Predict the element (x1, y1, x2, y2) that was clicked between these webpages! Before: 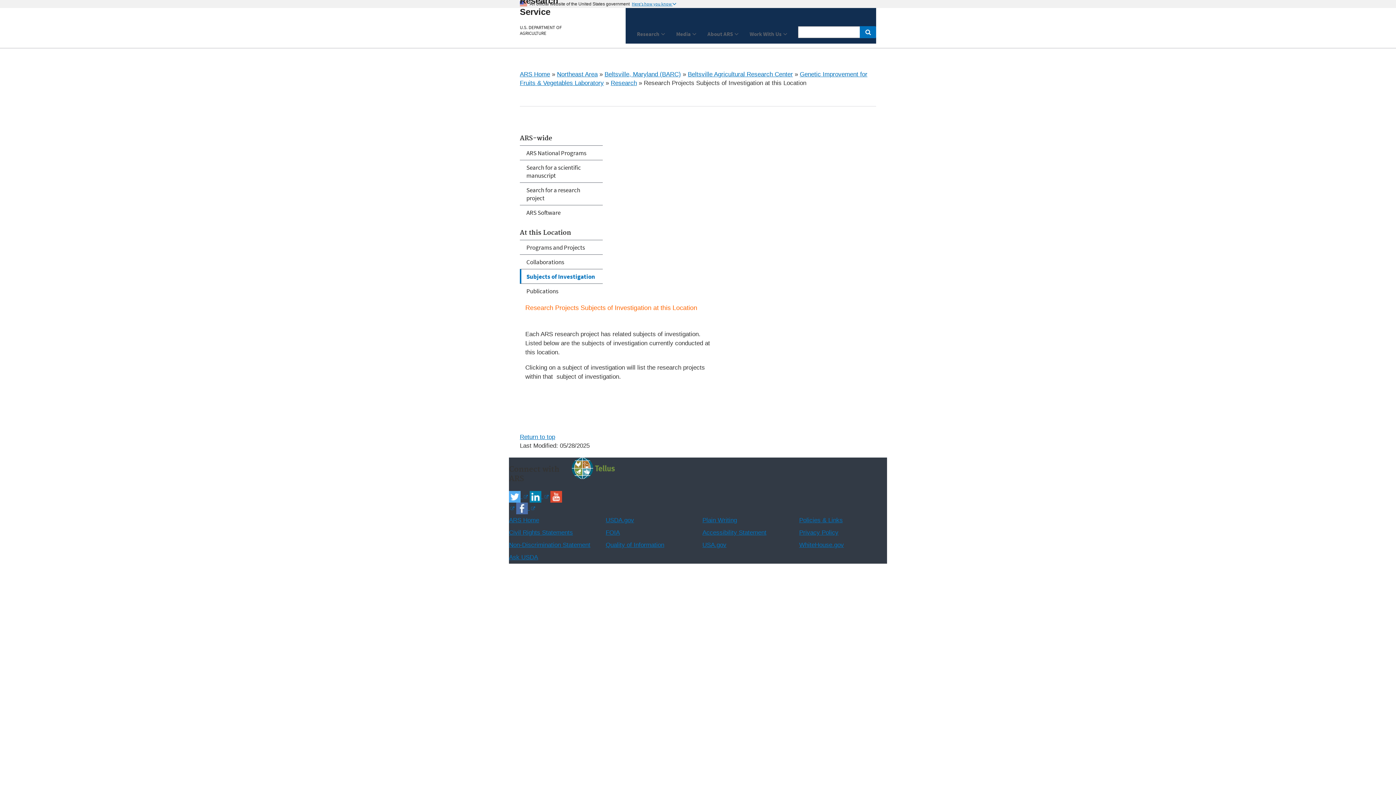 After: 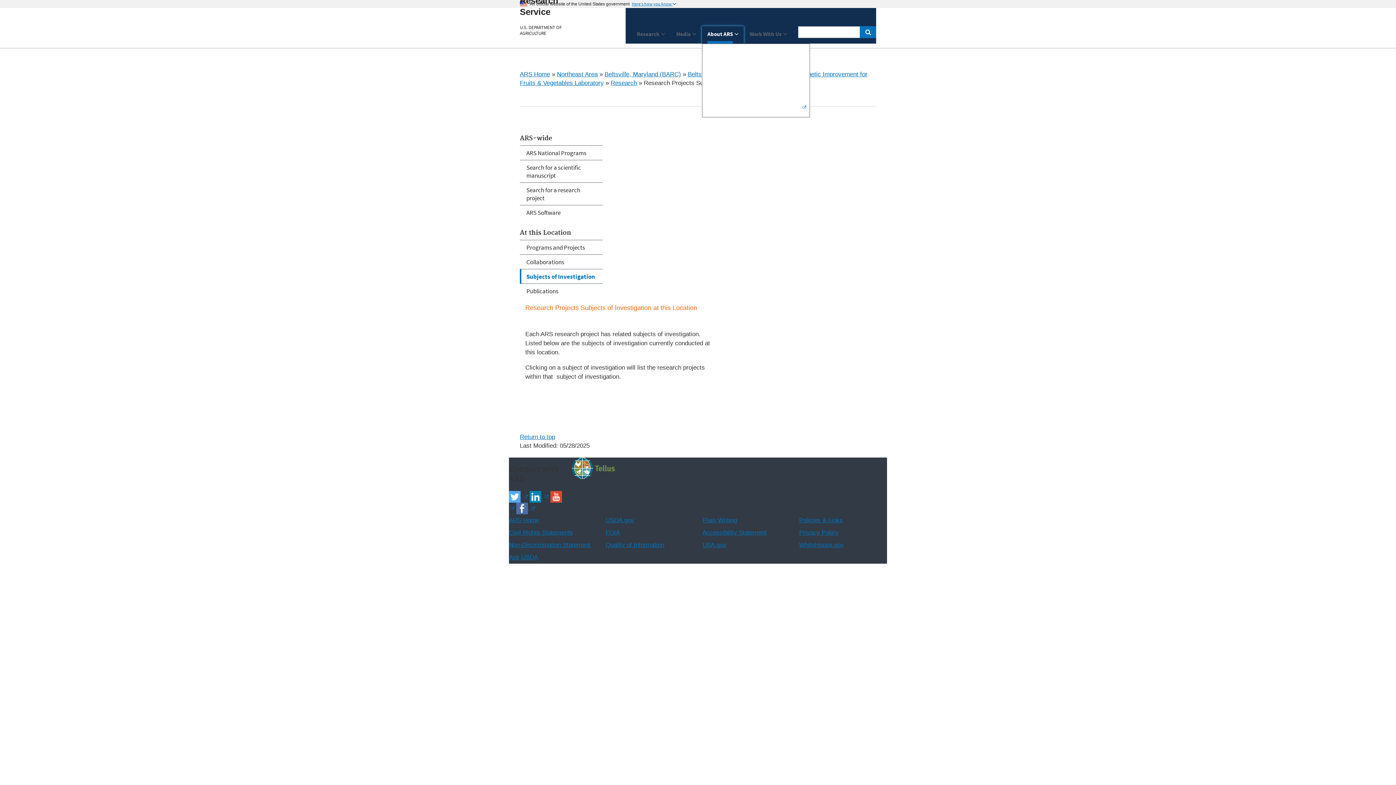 Action: label: About ARS bbox: (702, 26, 744, 43)